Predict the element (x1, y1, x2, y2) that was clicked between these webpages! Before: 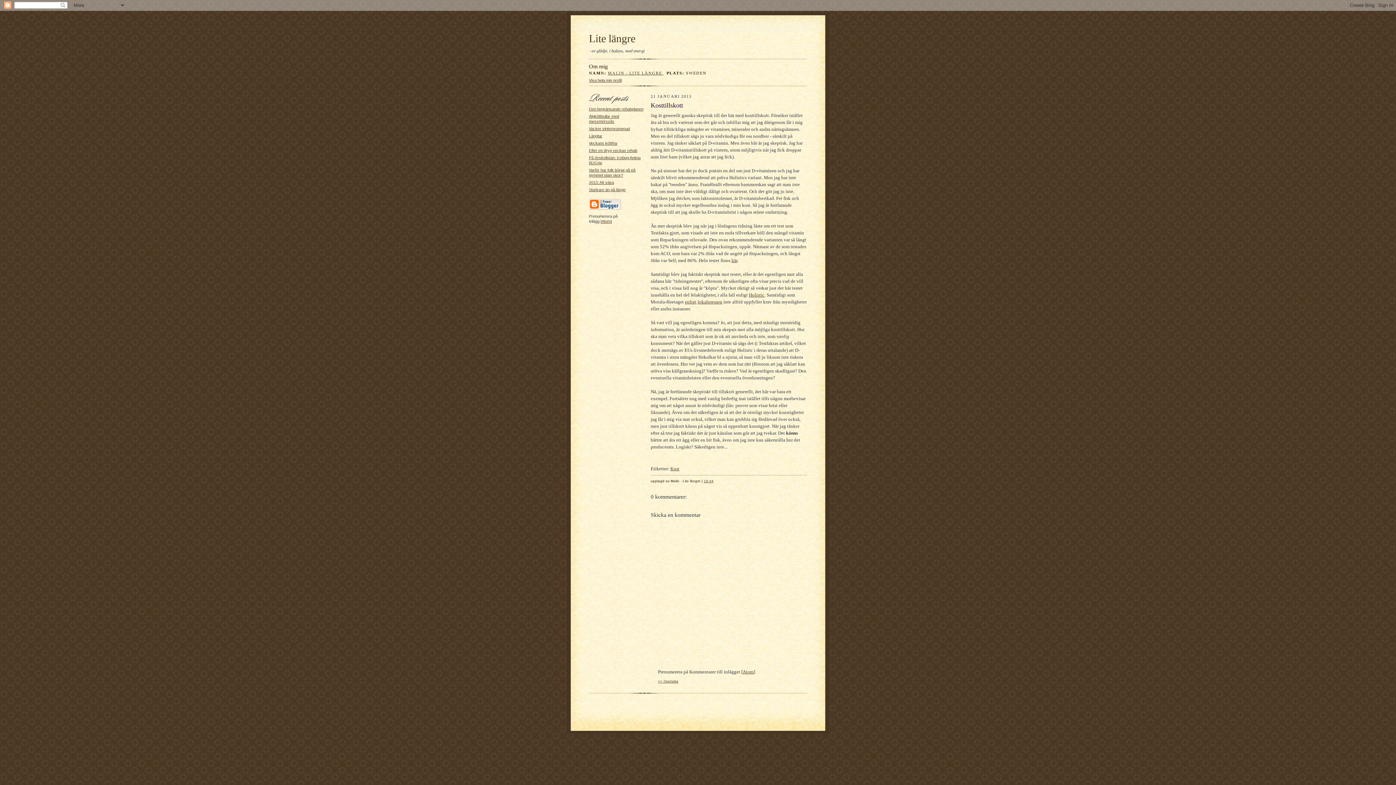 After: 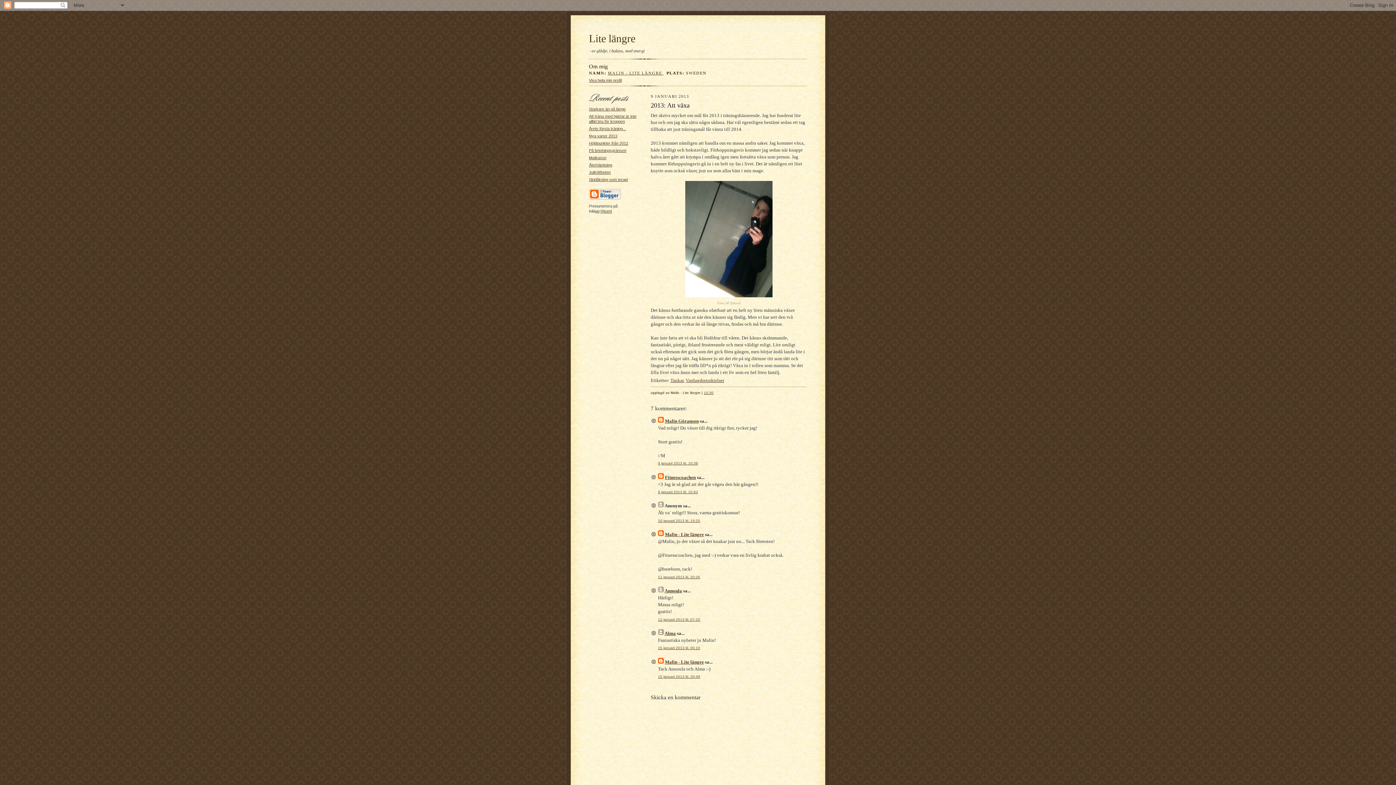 Action: bbox: (589, 180, 614, 184) label: 2013: Att växa